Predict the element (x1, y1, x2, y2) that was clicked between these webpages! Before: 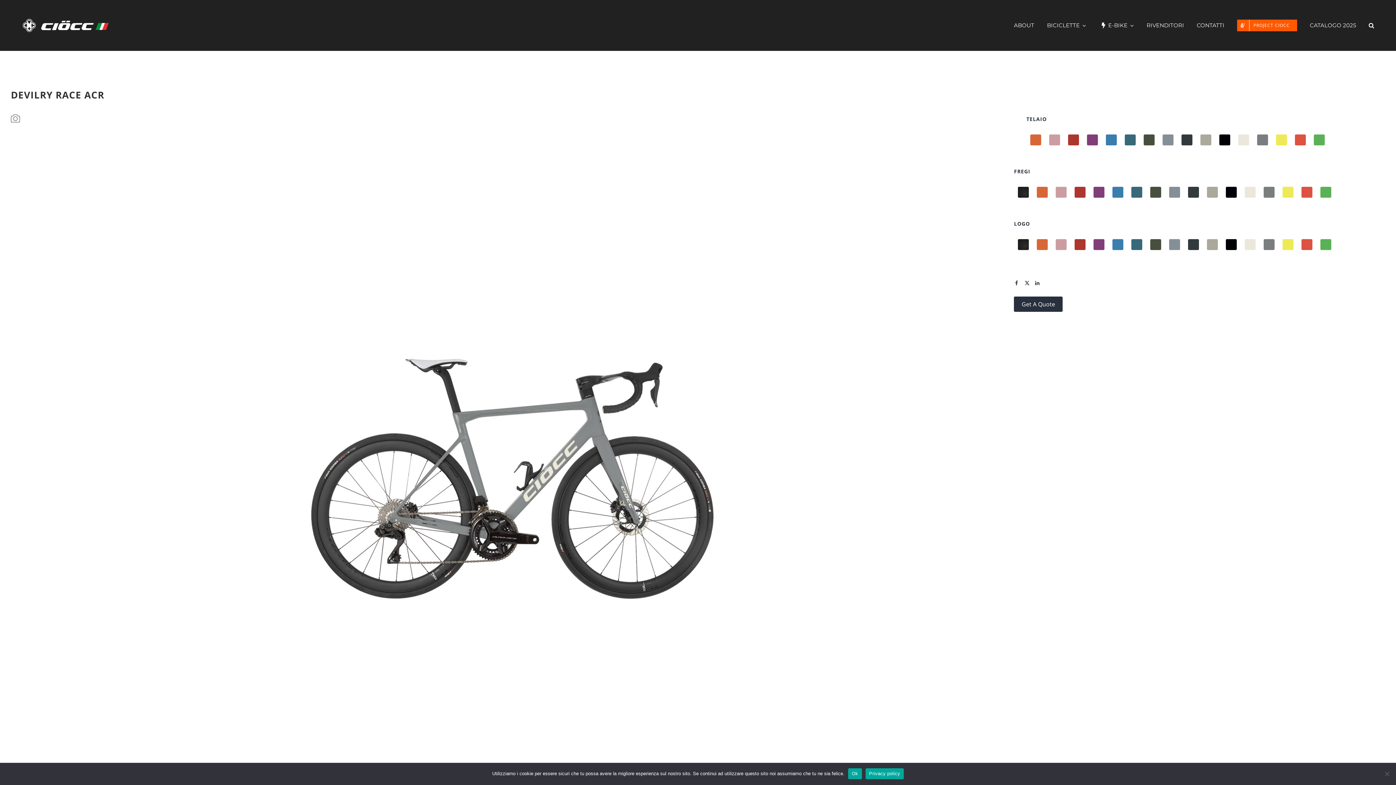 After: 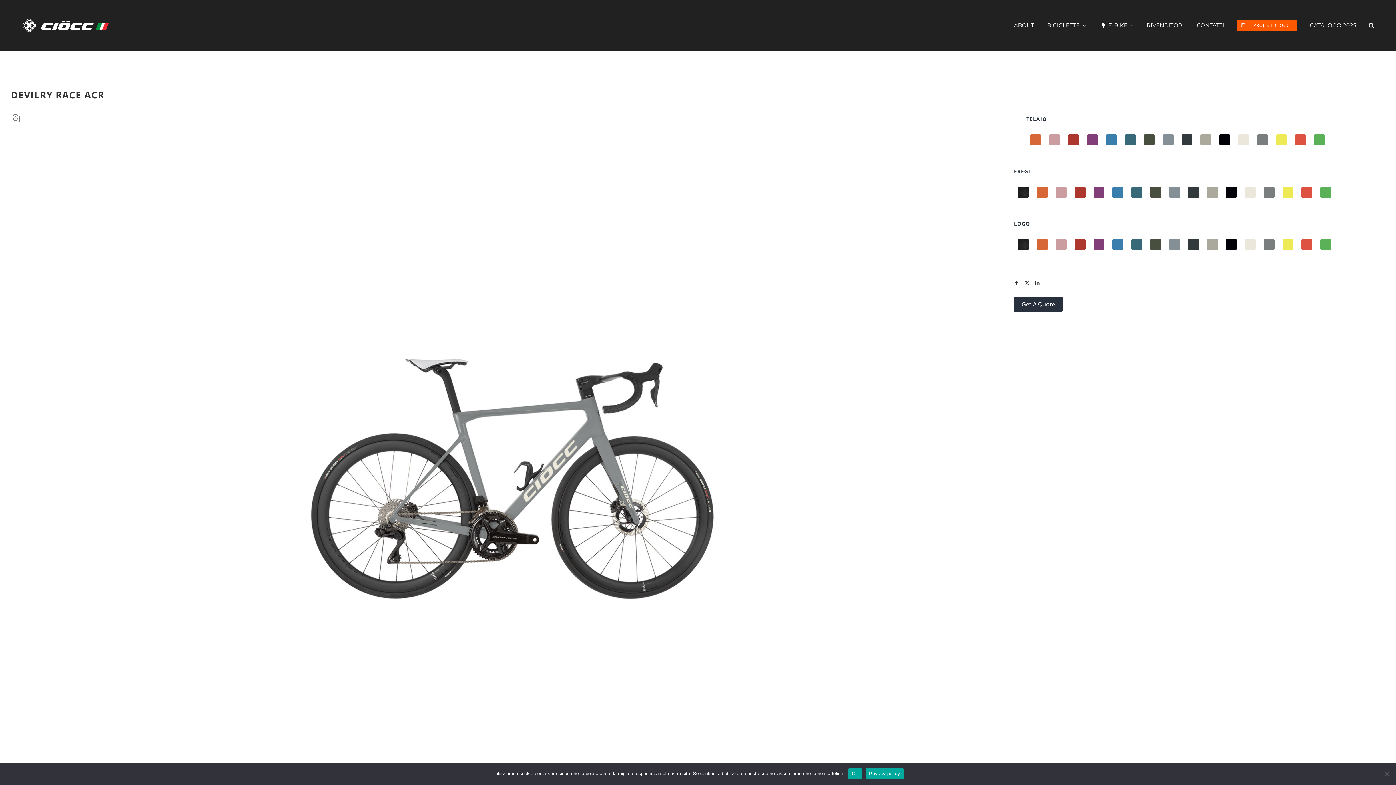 Action: bbox: (1014, 280, 1019, 285)